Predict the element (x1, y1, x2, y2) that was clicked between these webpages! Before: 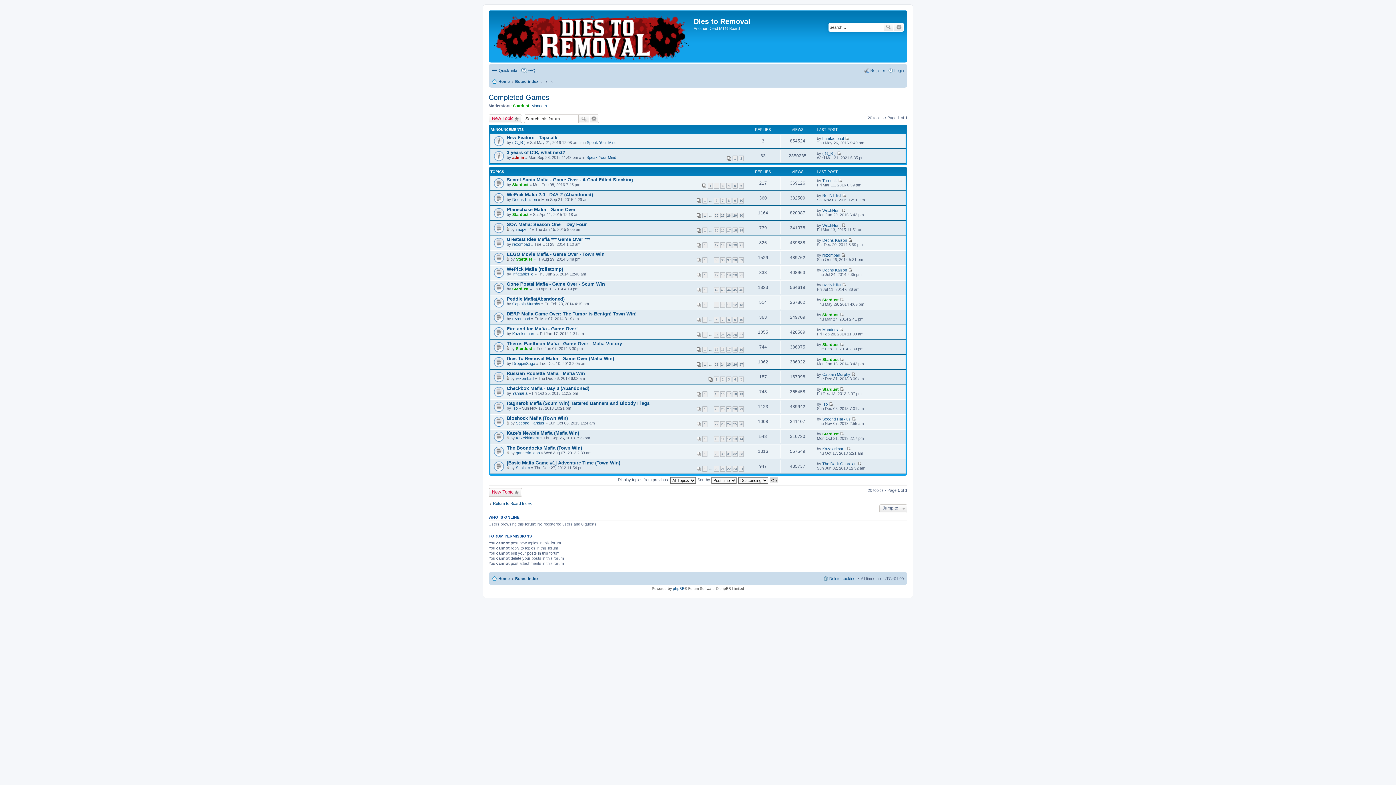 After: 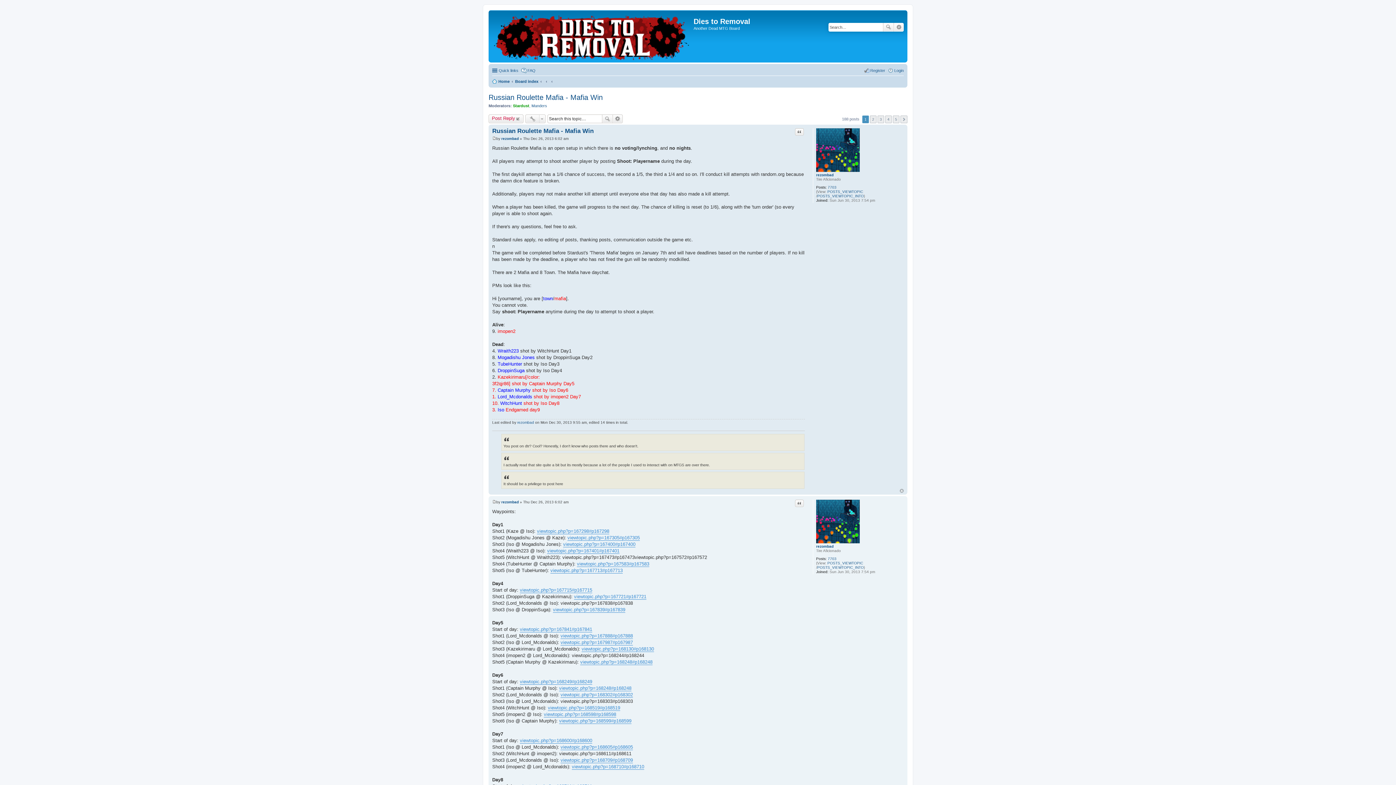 Action: label: 1 bbox: (714, 376, 719, 382)